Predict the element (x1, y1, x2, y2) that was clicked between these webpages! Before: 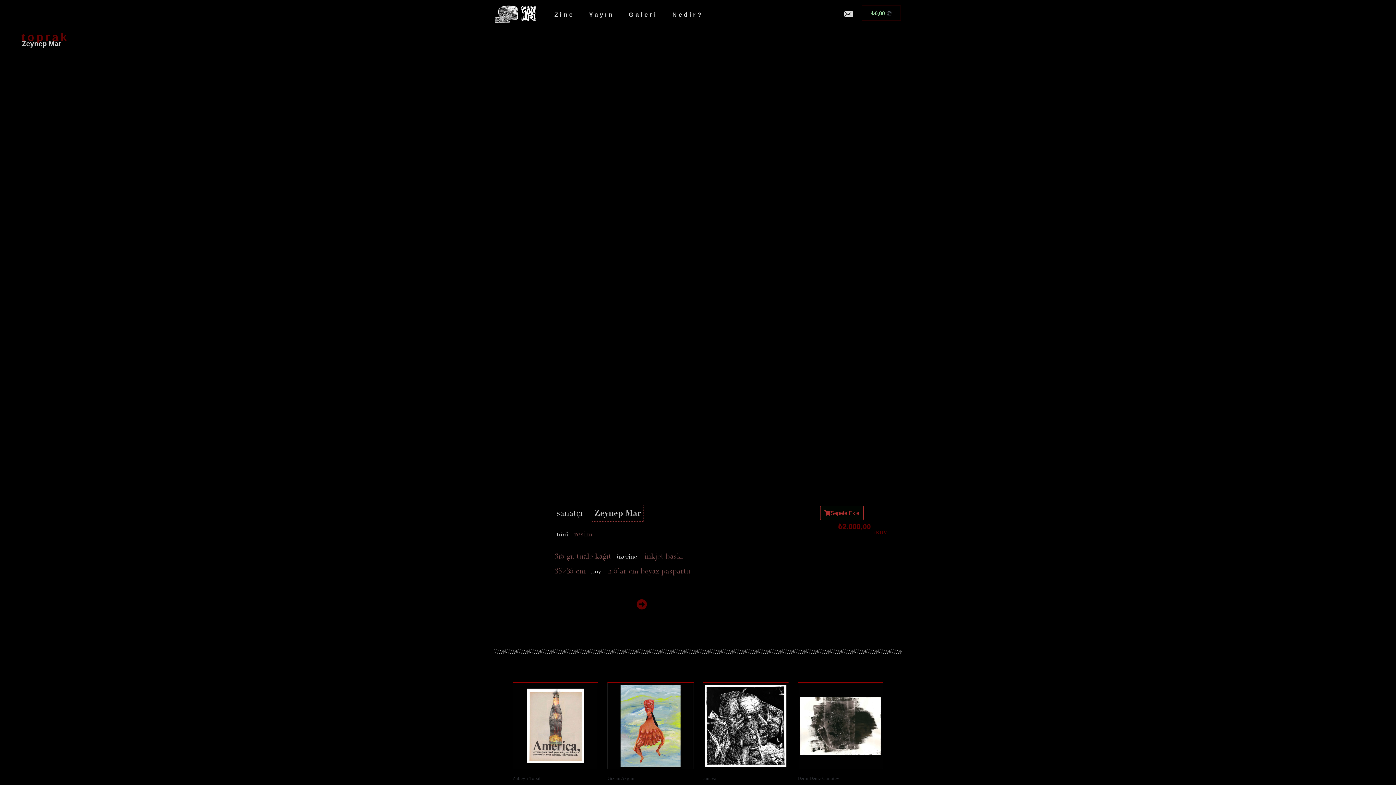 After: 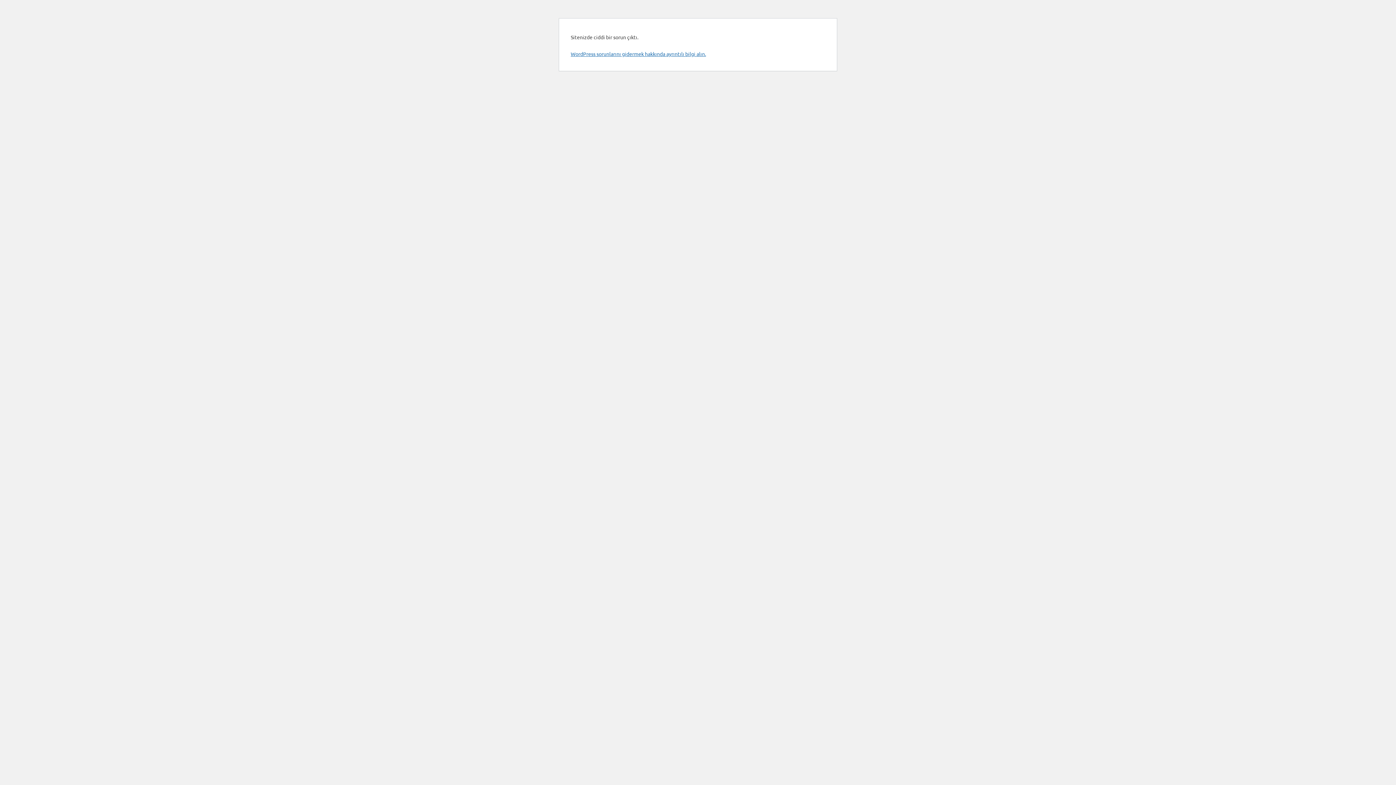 Action: bbox: (621, 5, 665, 24) label: Galeri